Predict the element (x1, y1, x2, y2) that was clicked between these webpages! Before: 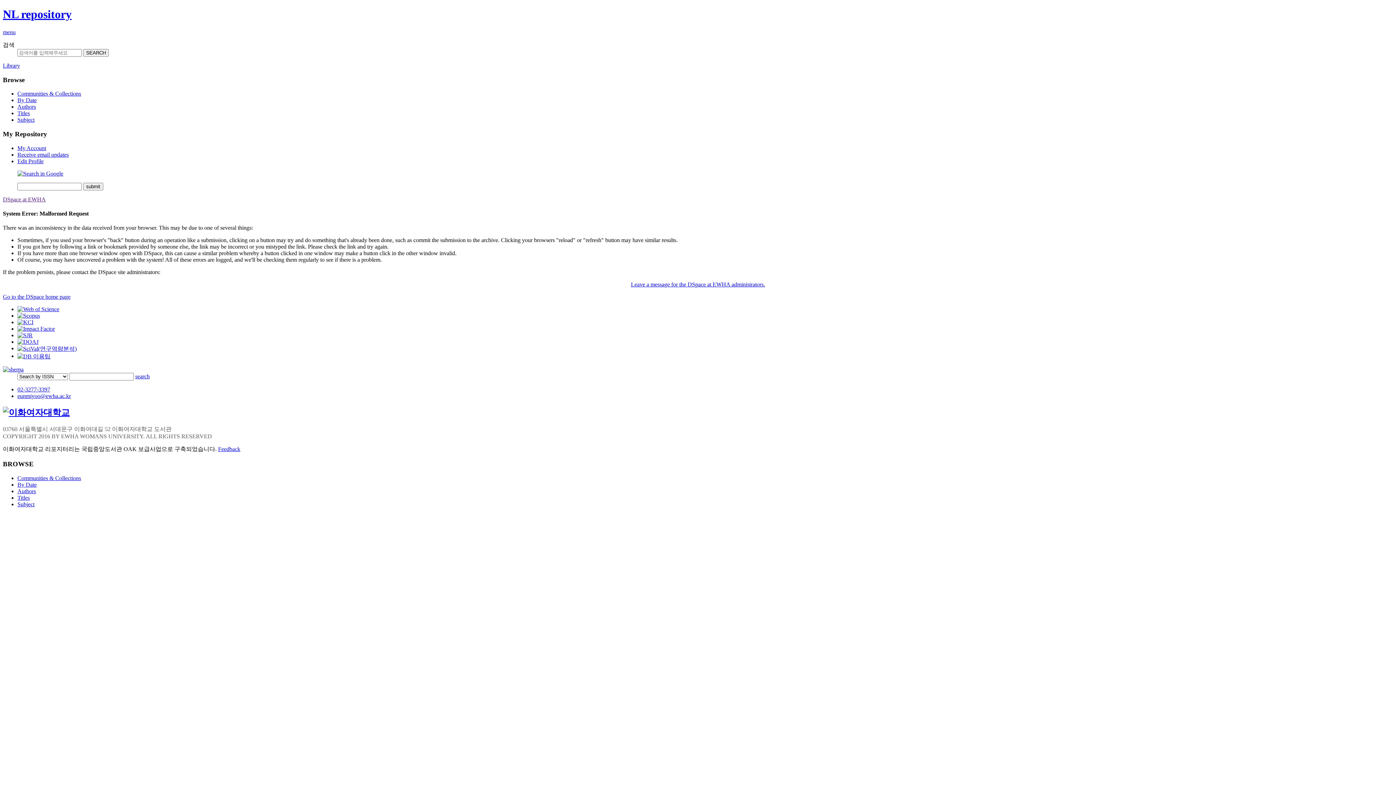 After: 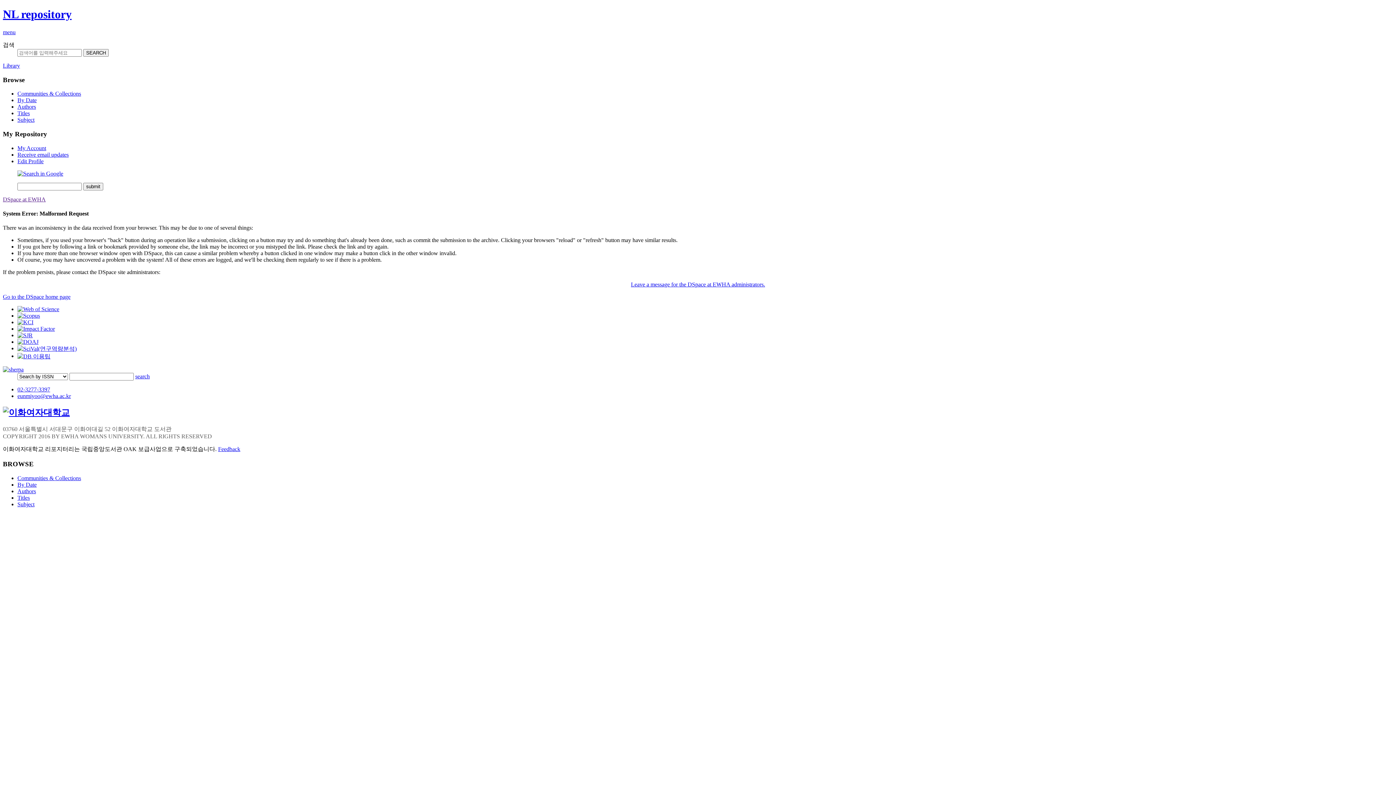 Action: bbox: (2, 366, 23, 372)